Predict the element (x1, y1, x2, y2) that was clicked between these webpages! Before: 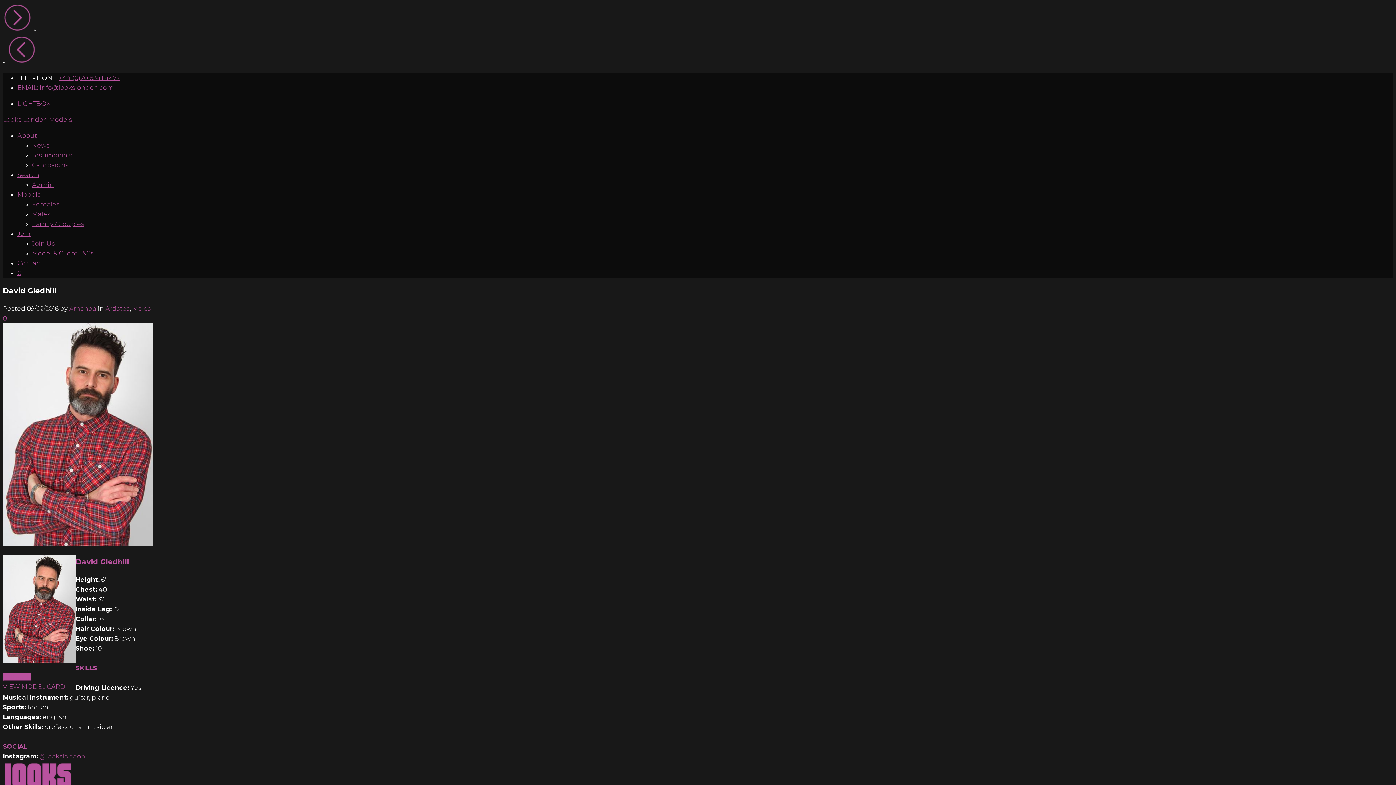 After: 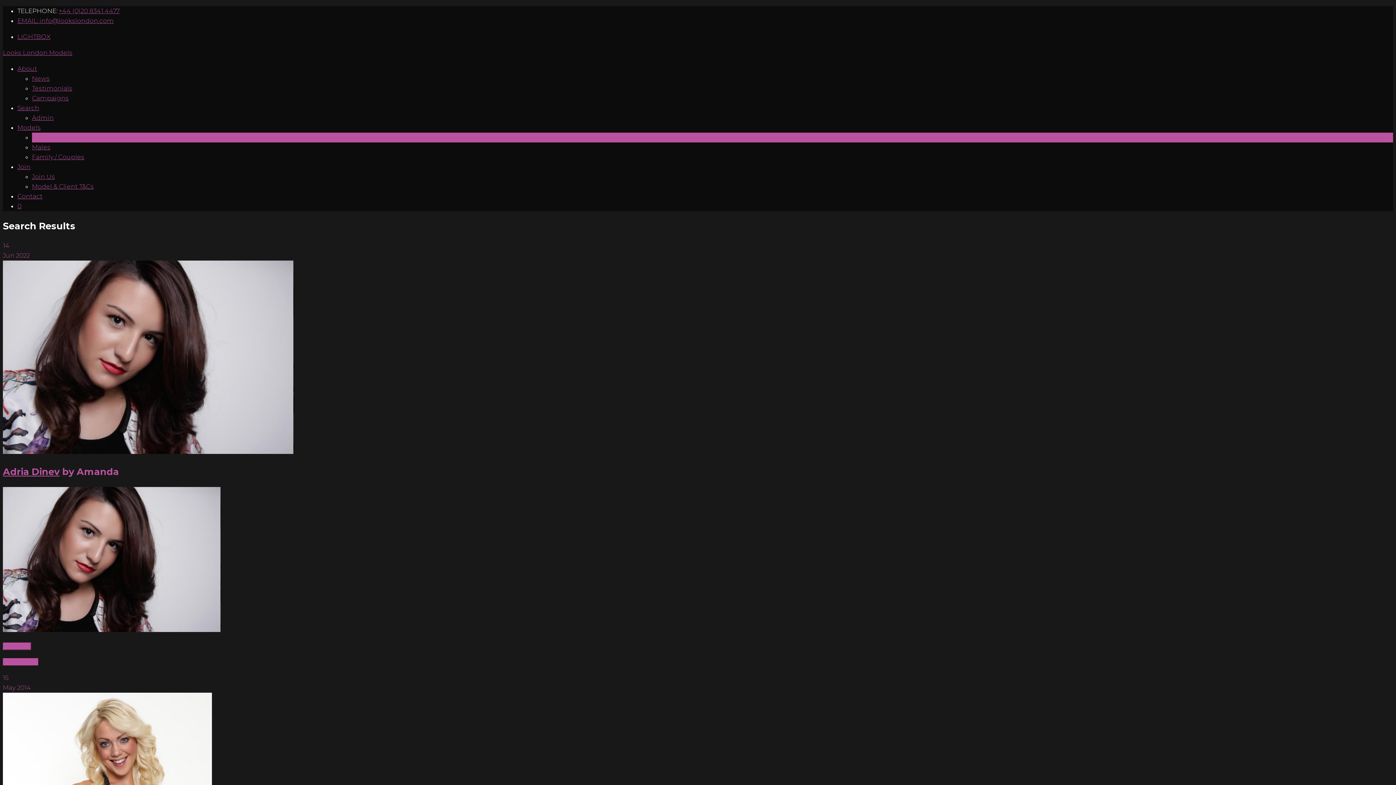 Action: label: Females bbox: (32, 200, 59, 208)